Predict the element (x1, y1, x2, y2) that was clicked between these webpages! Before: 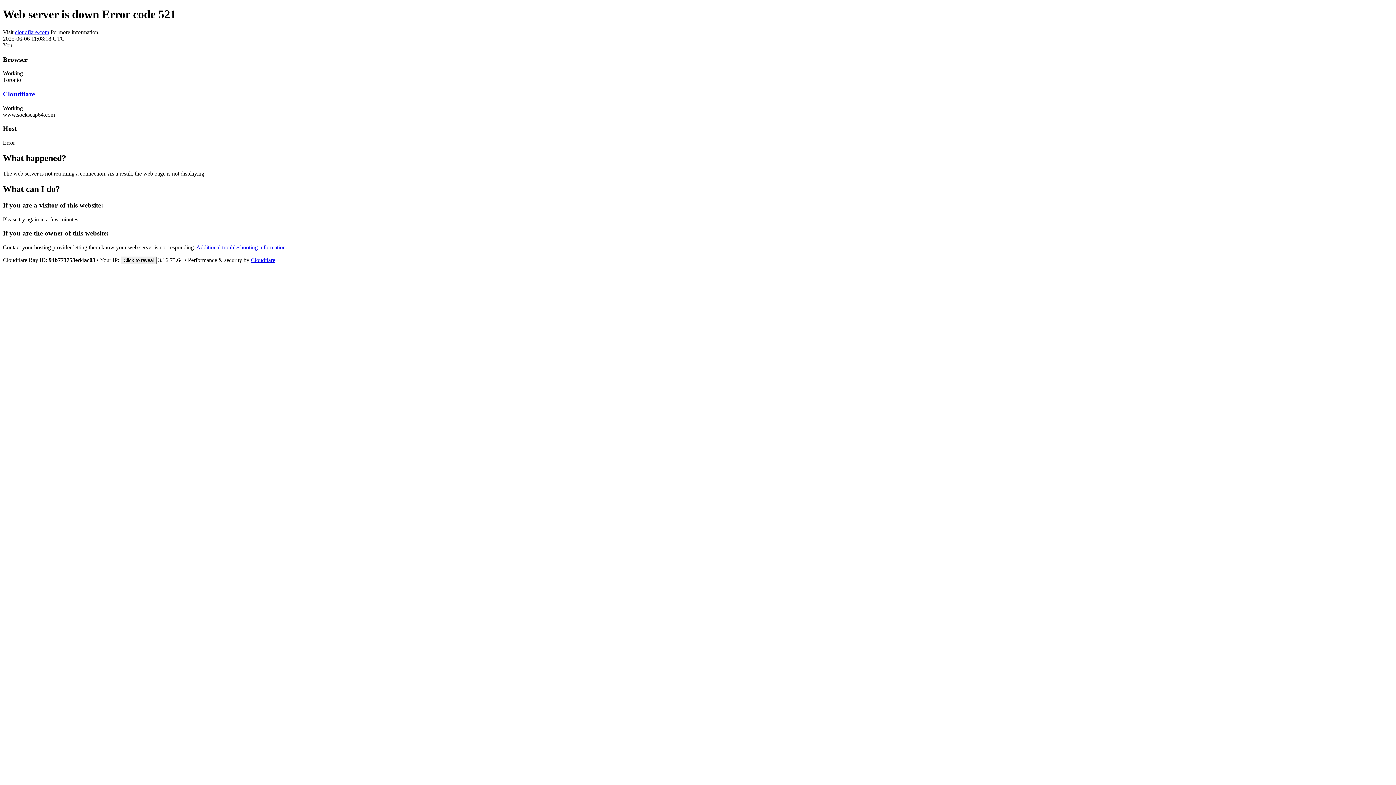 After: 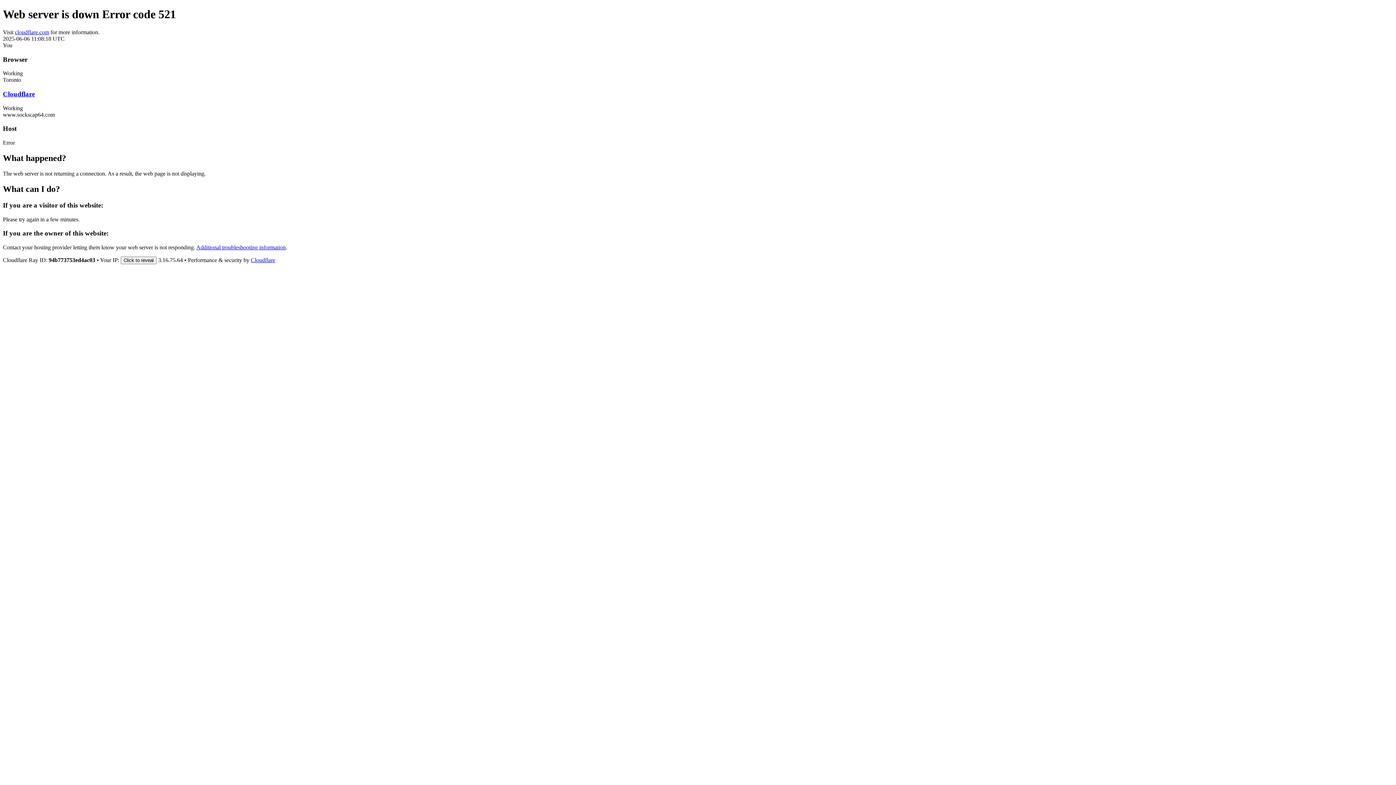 Action: bbox: (2, 90, 34, 97) label: Cloudflare